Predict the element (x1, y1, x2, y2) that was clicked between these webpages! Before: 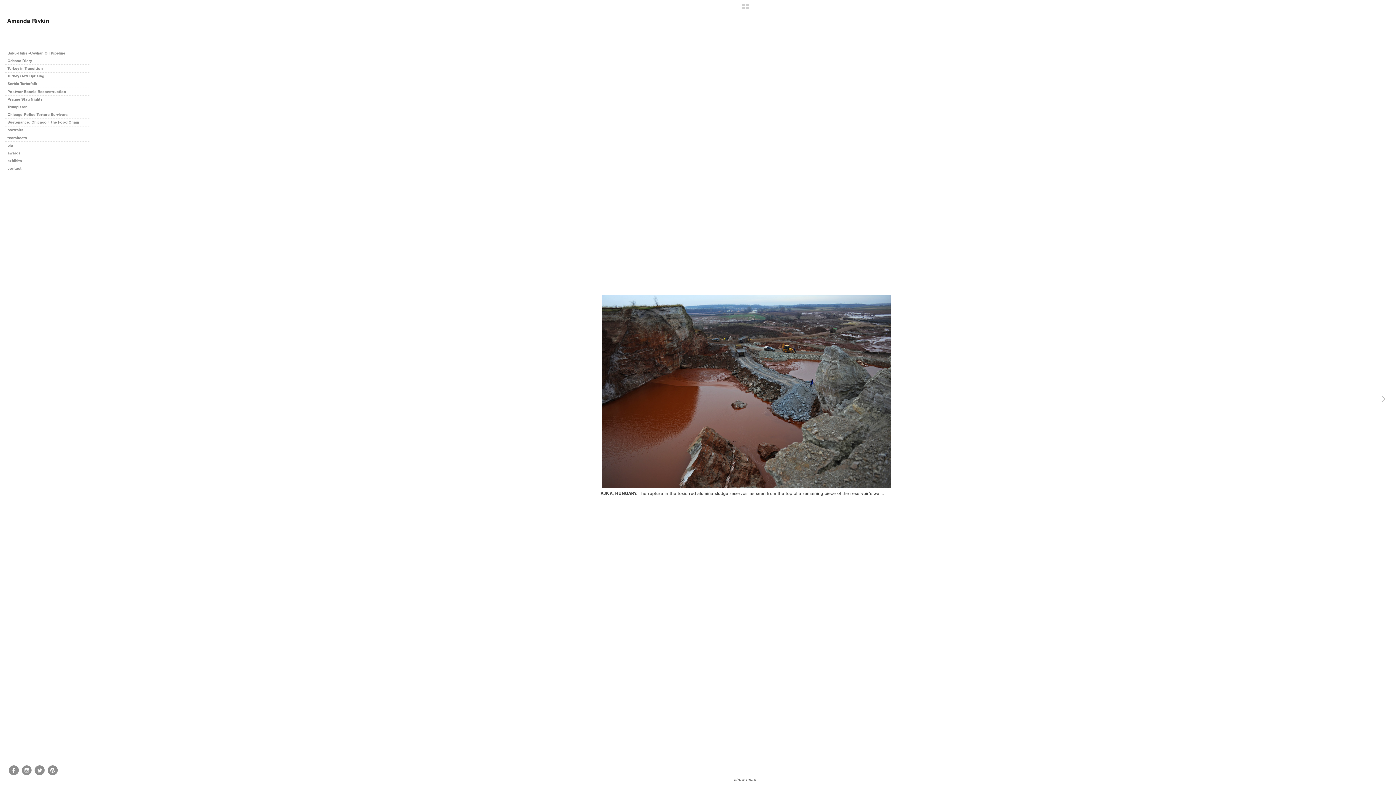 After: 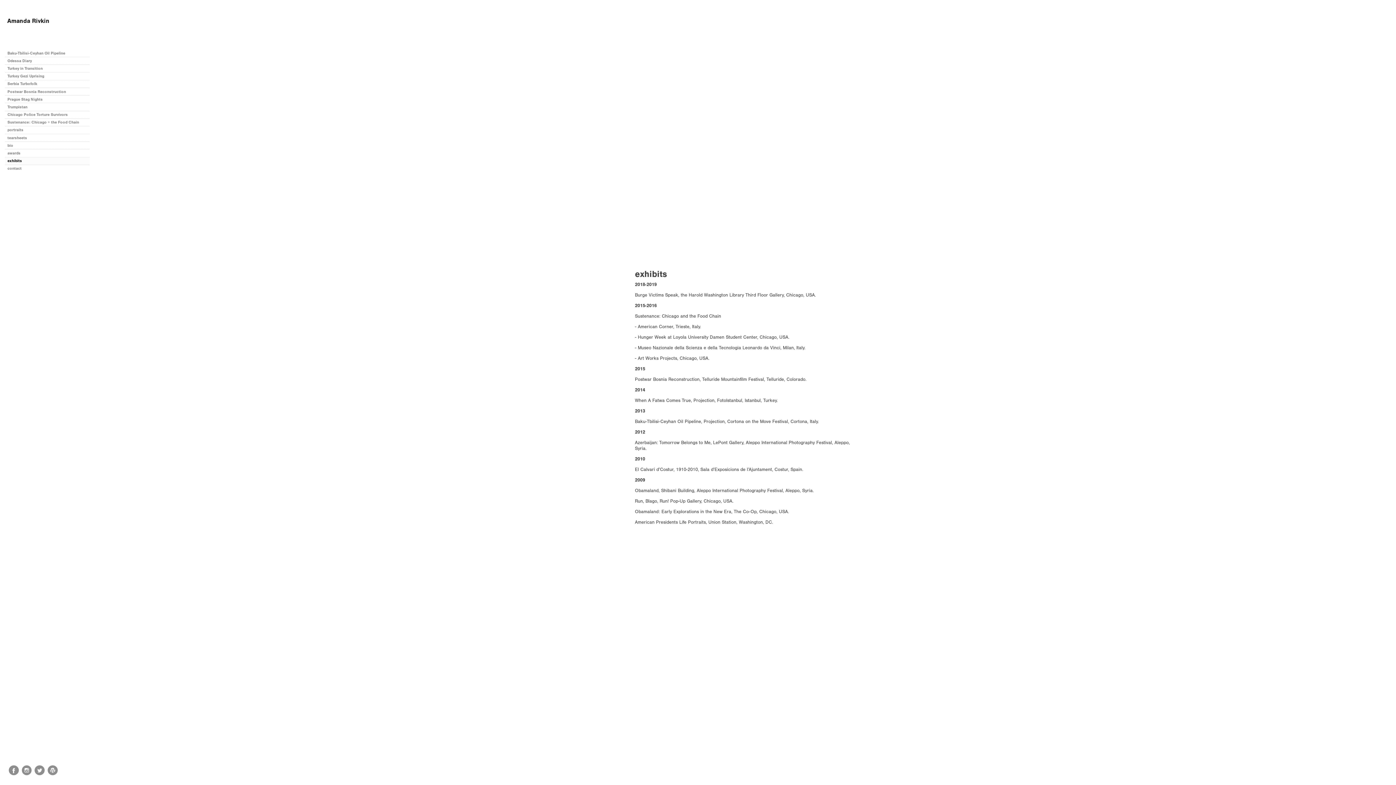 Action: bbox: (5, 157, 89, 164) label: exhibits